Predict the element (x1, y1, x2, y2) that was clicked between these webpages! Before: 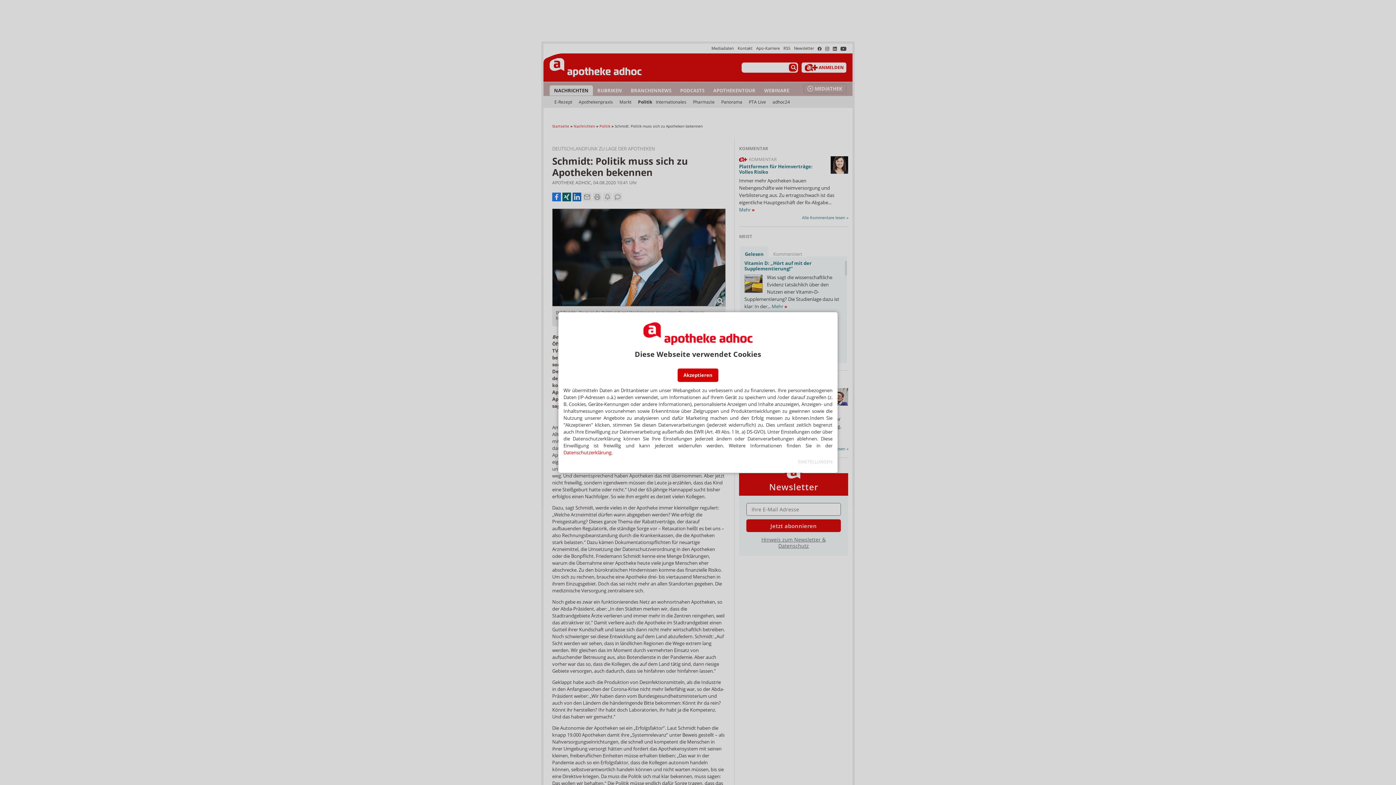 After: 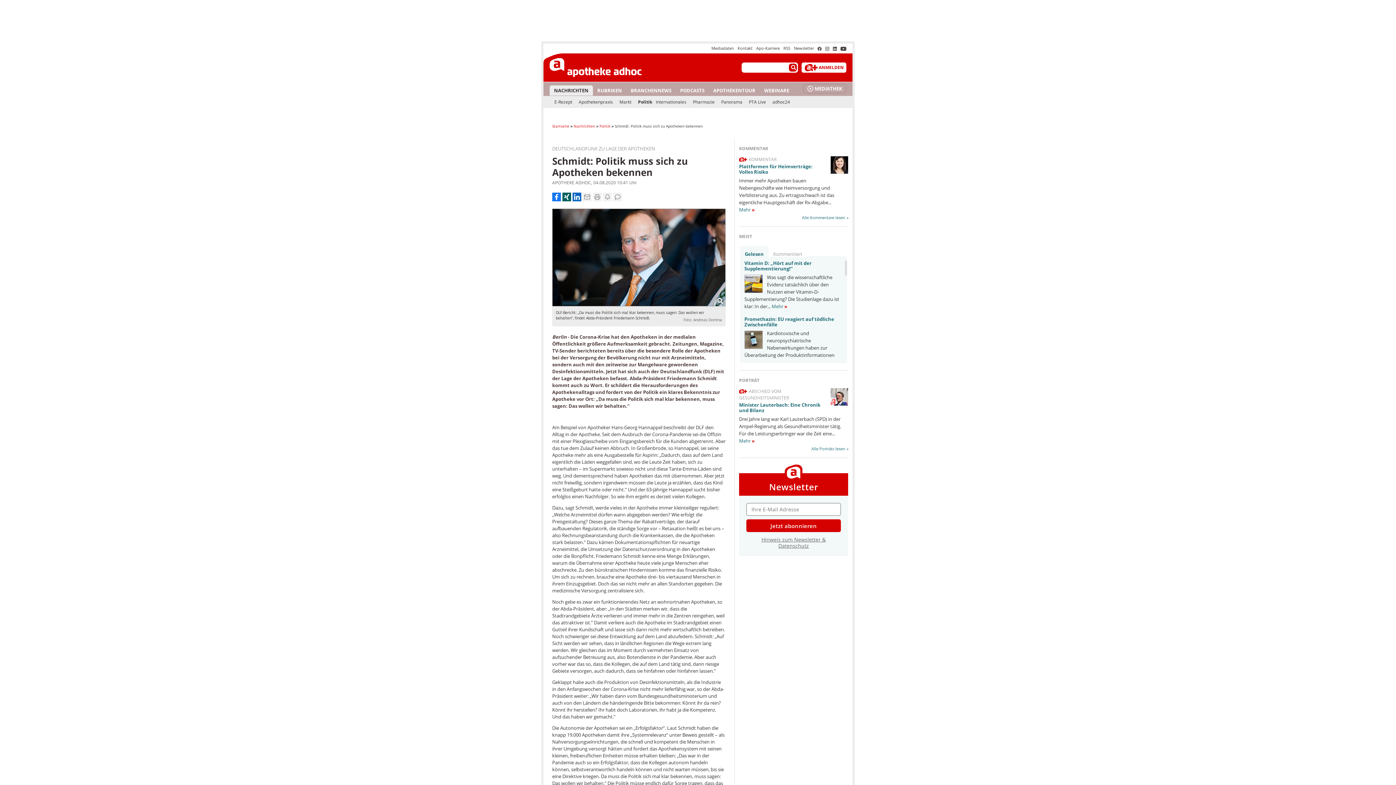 Action: label: Akzeptieren bbox: (677, 368, 718, 382)